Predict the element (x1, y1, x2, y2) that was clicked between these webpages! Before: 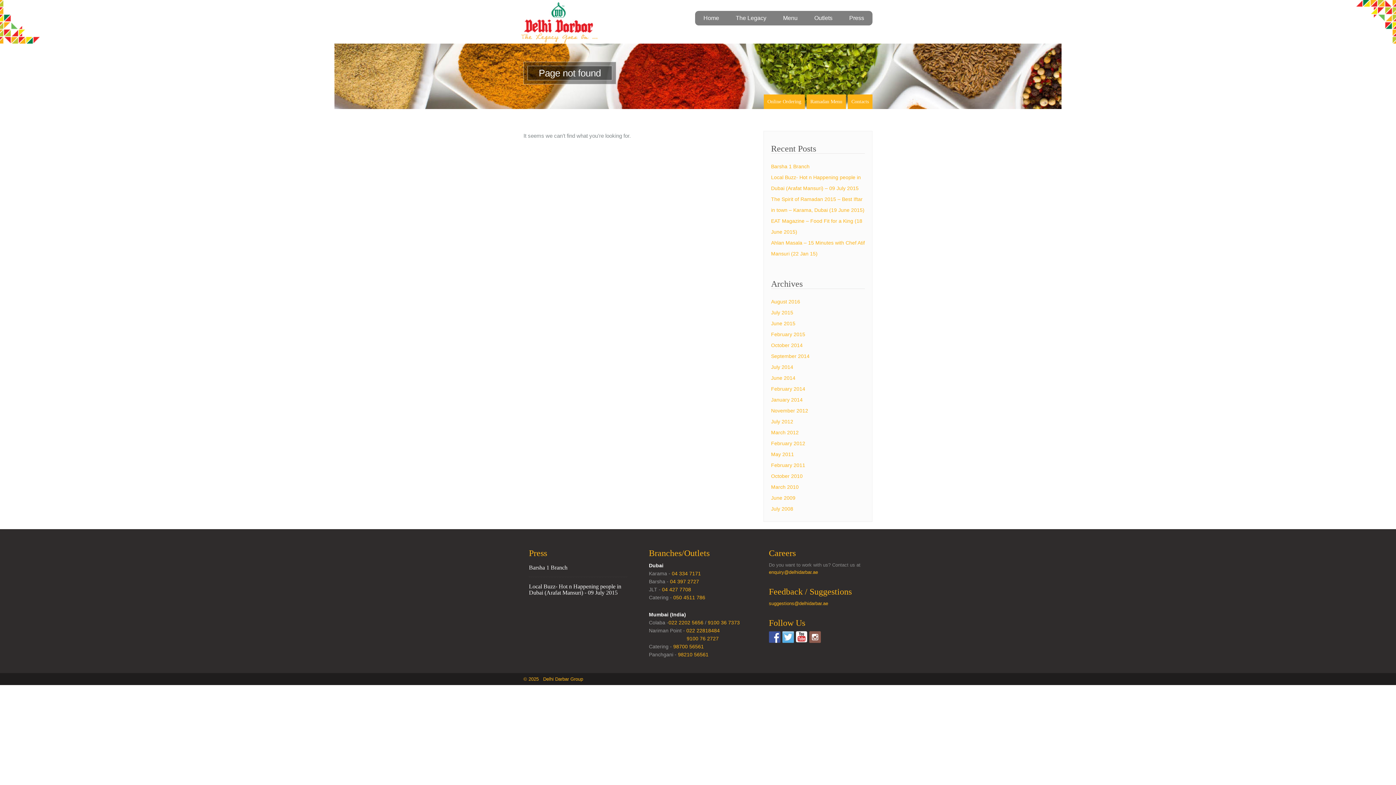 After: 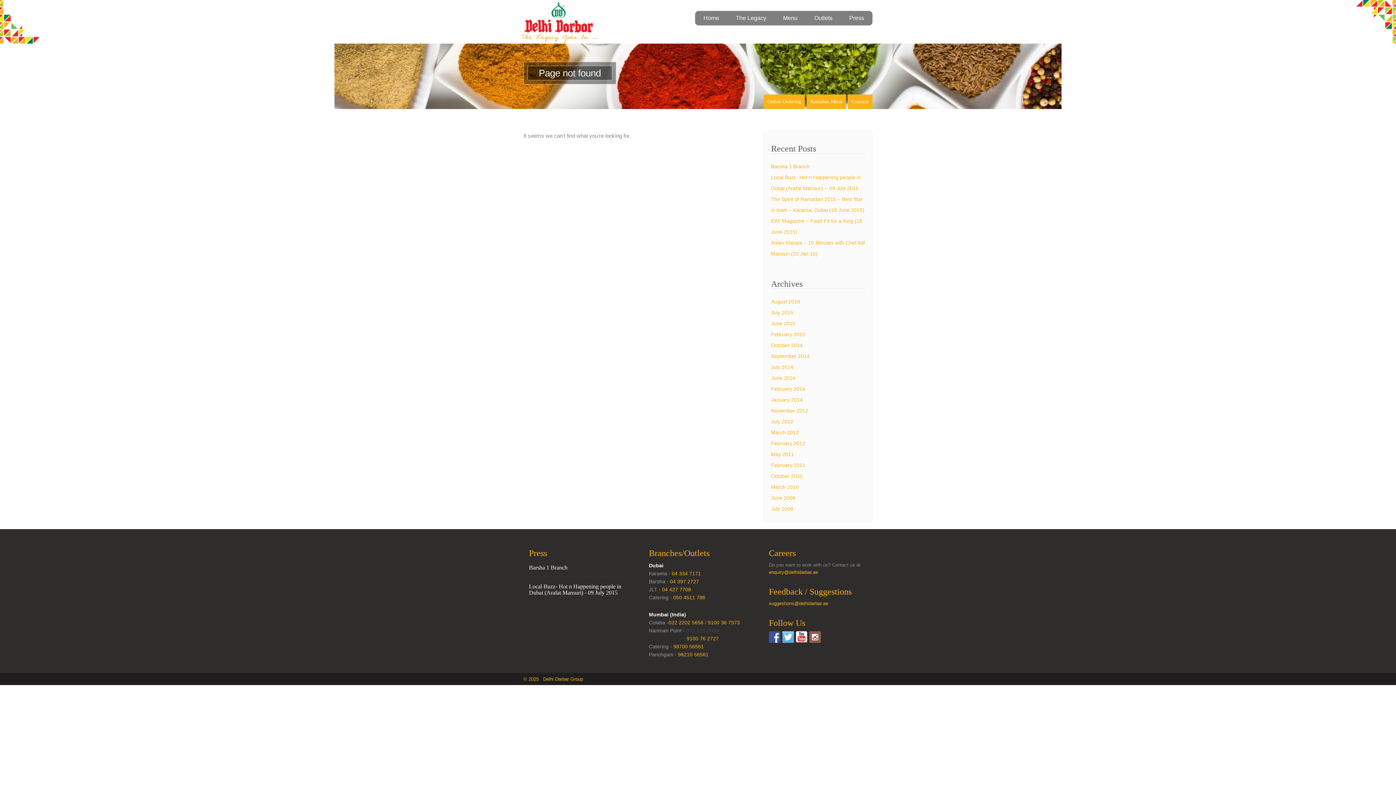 Action: bbox: (686, 628, 719, 633) label: 022 22818484